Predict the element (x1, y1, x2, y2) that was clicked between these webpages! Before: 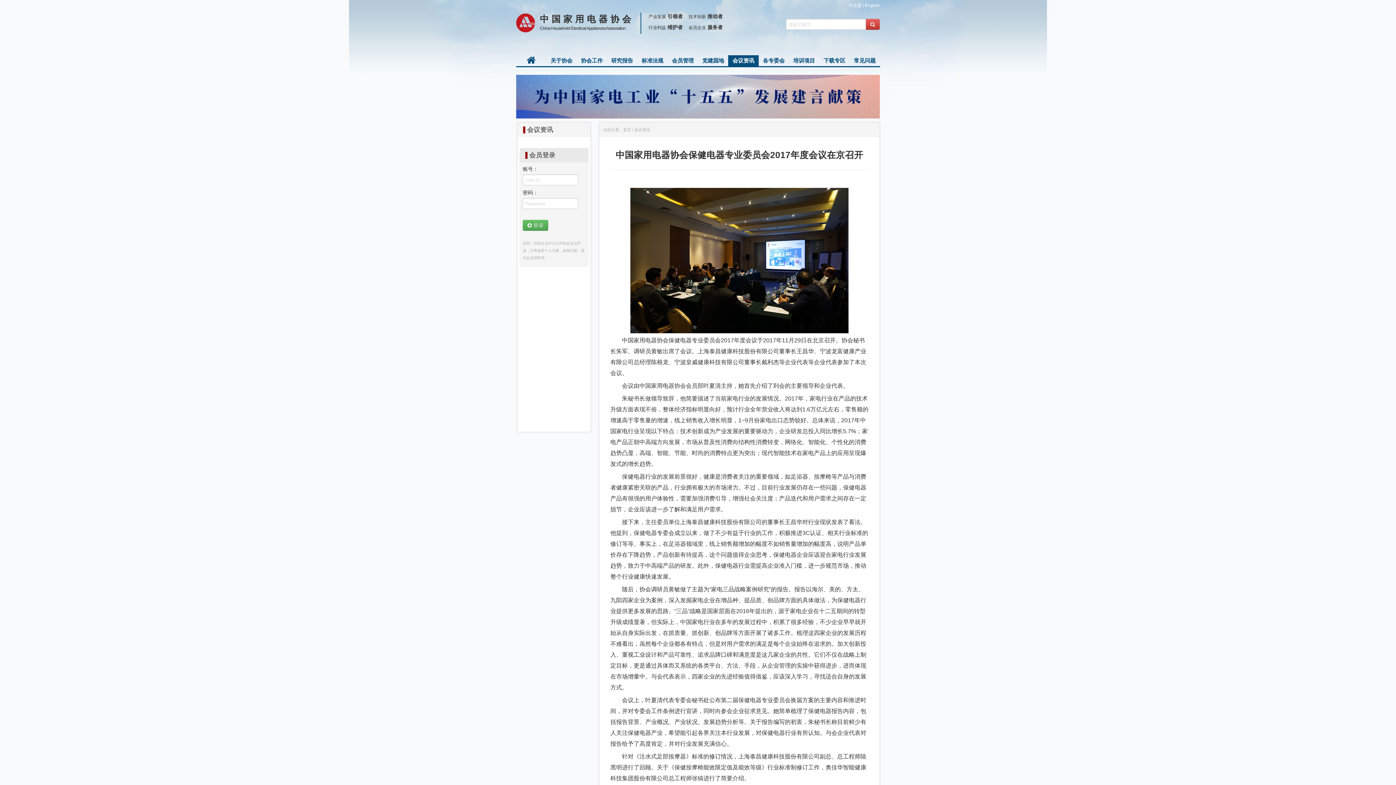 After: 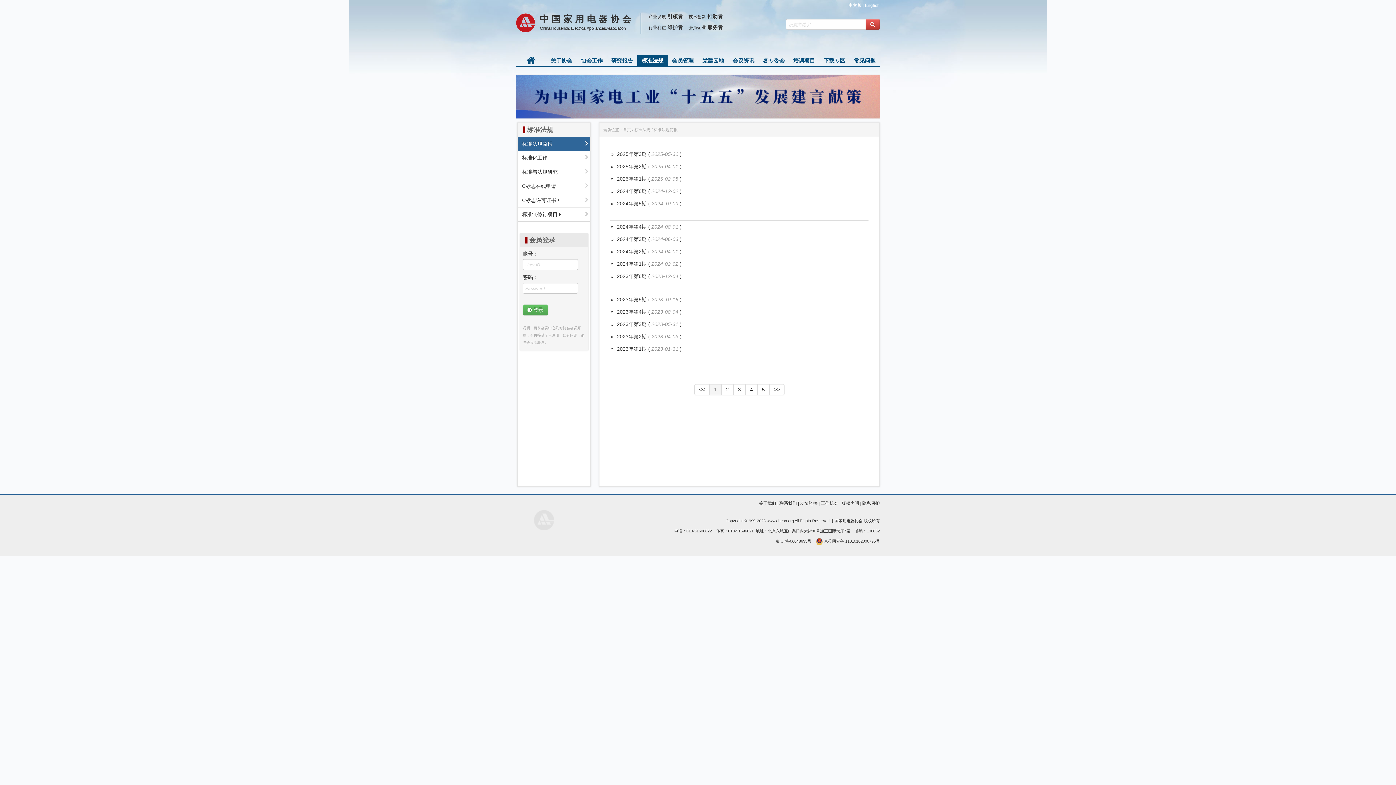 Action: bbox: (637, 55, 667, 66) label: 标准法规